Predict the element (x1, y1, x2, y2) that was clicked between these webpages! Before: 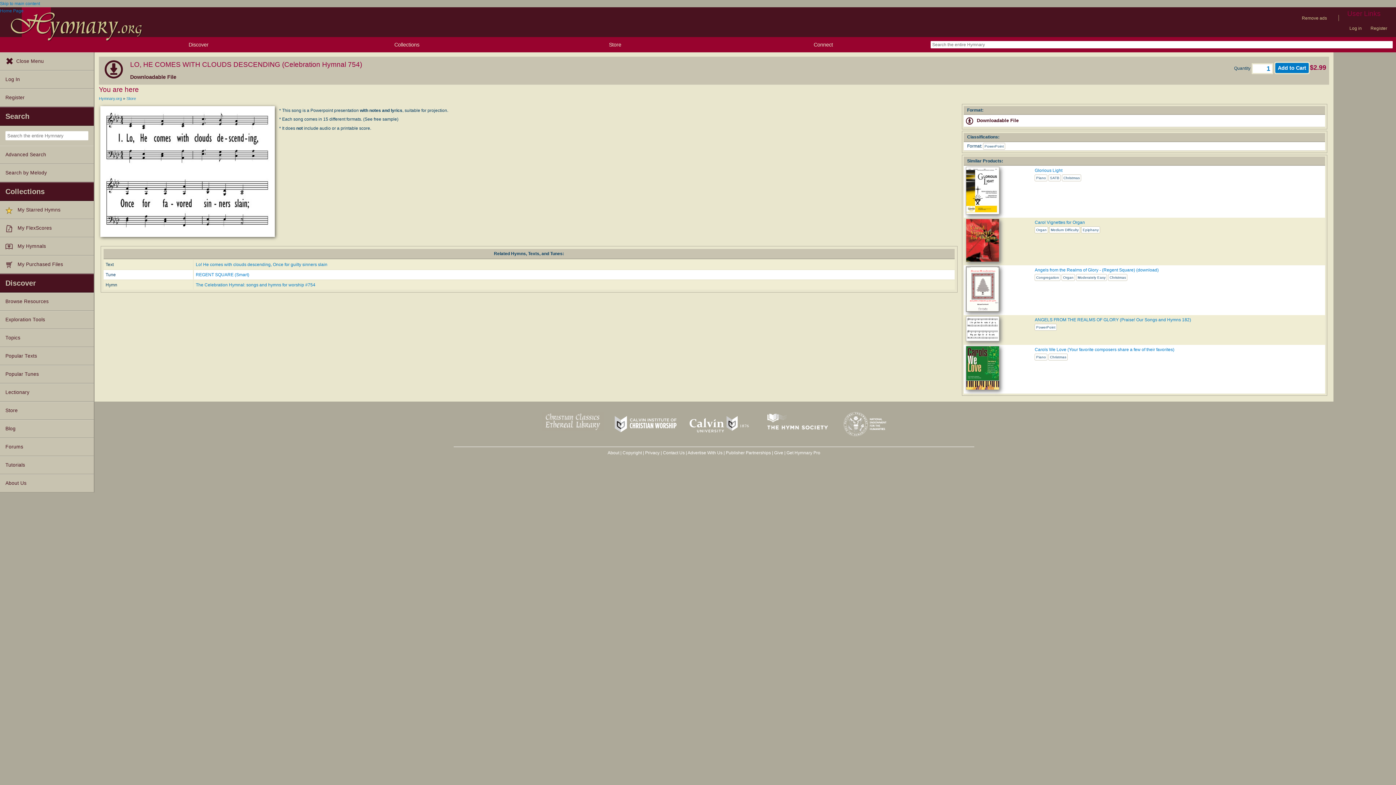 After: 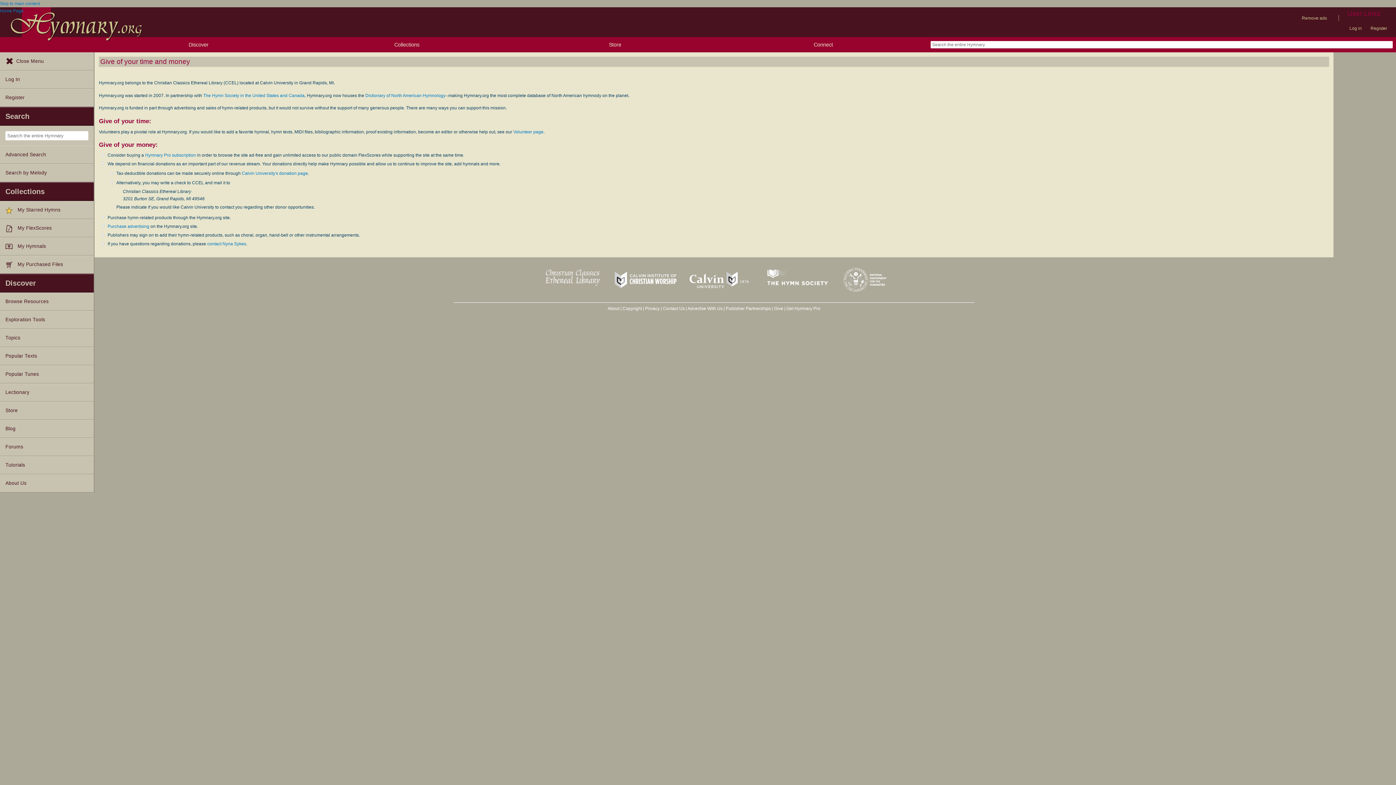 Action: bbox: (774, 450, 783, 455) label: Give